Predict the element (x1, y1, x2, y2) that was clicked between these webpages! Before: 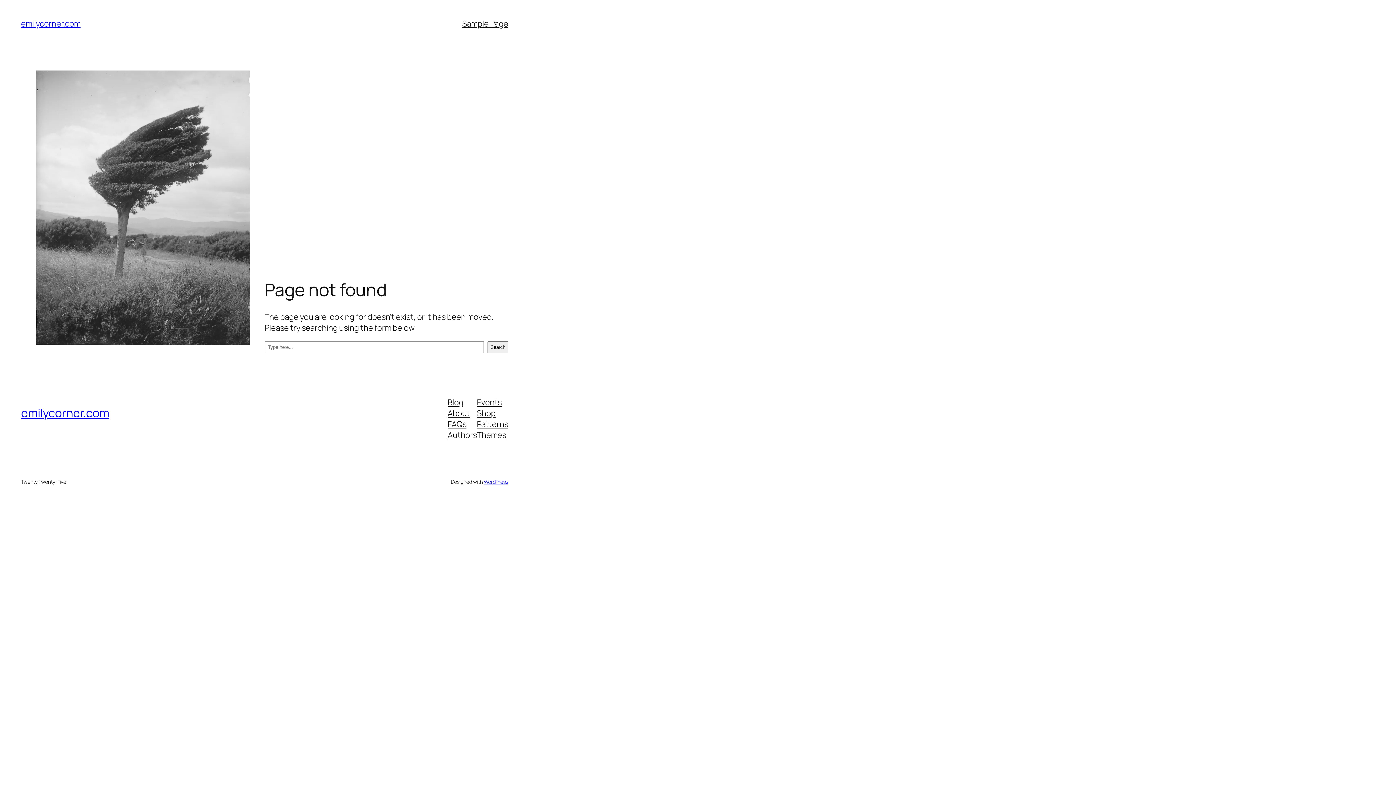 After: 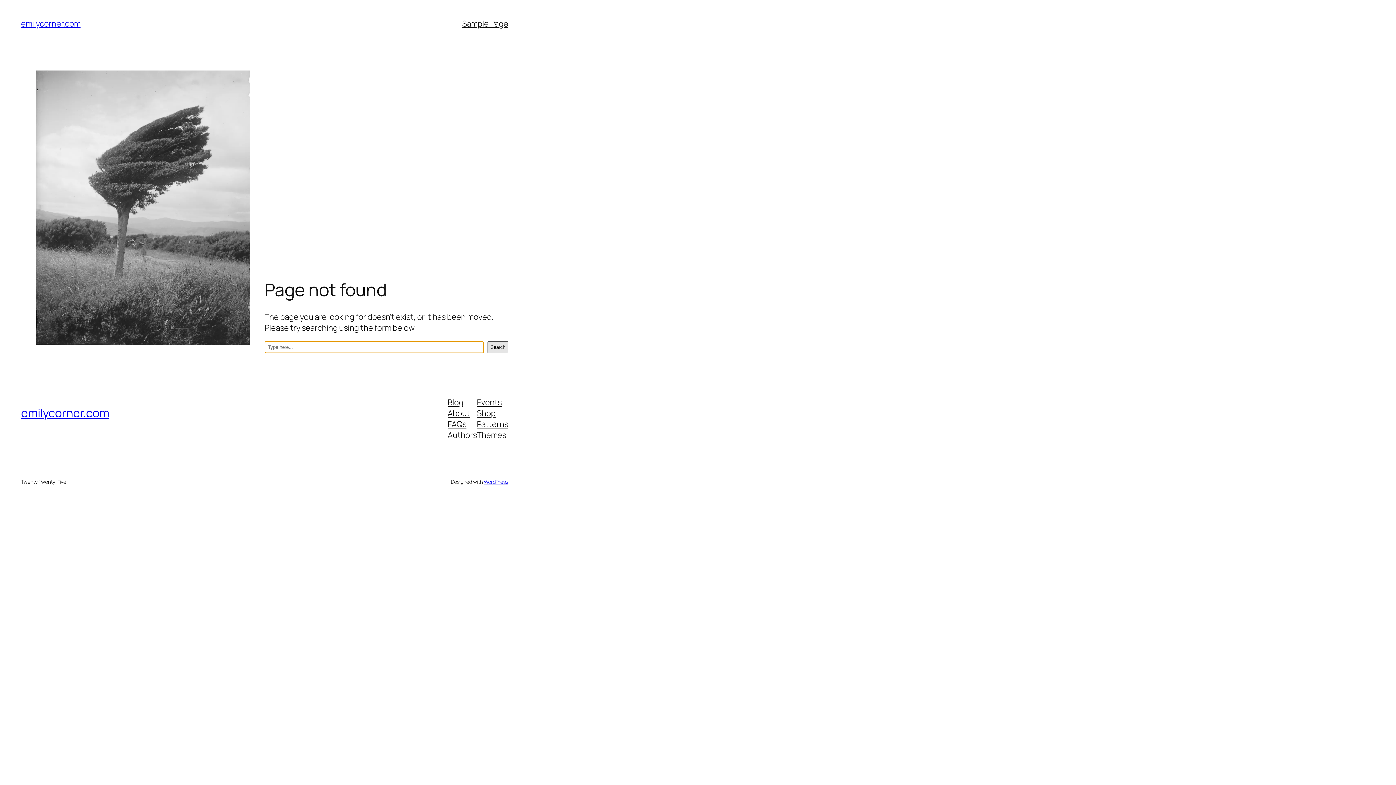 Action: label: Search bbox: (487, 341, 508, 353)